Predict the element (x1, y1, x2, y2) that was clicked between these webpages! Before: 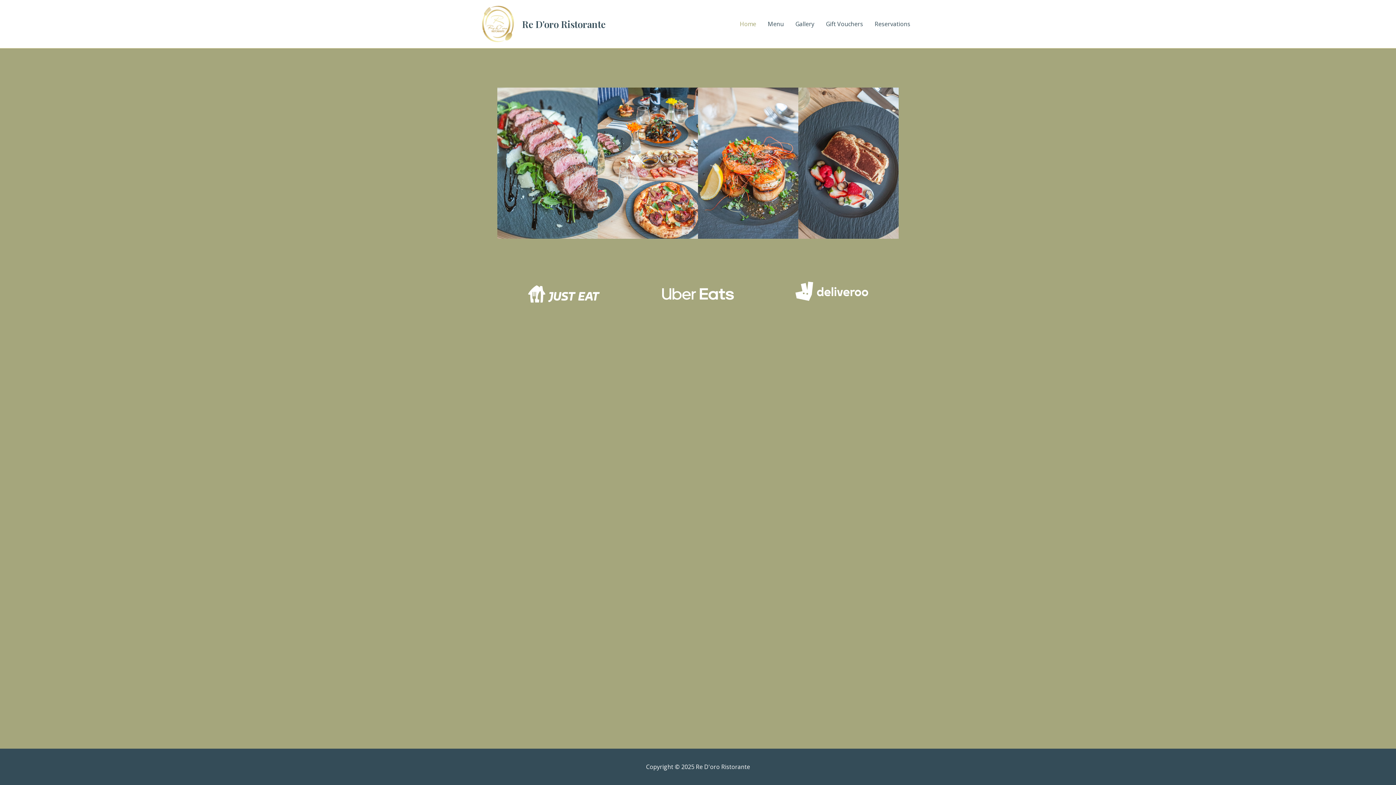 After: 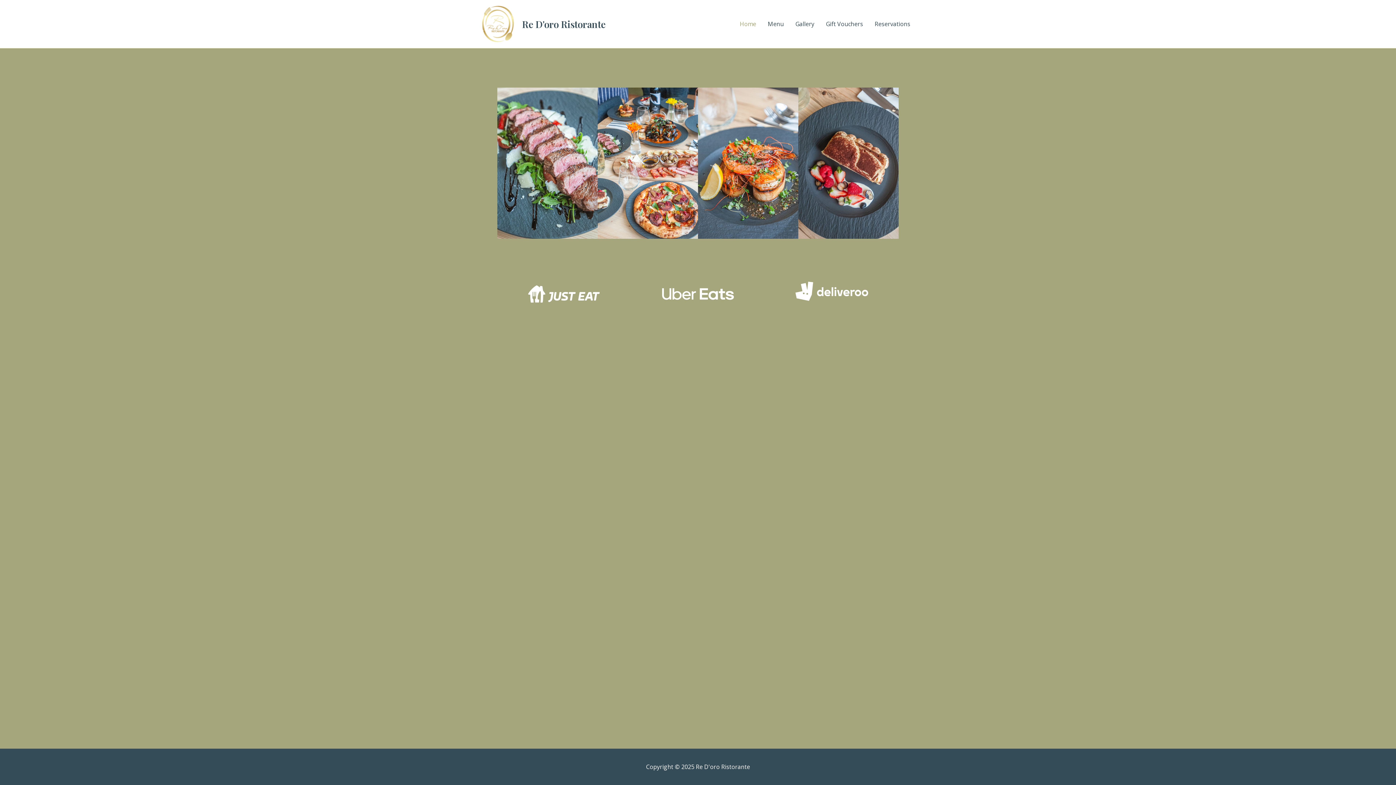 Action: bbox: (528, 273, 600, 314)